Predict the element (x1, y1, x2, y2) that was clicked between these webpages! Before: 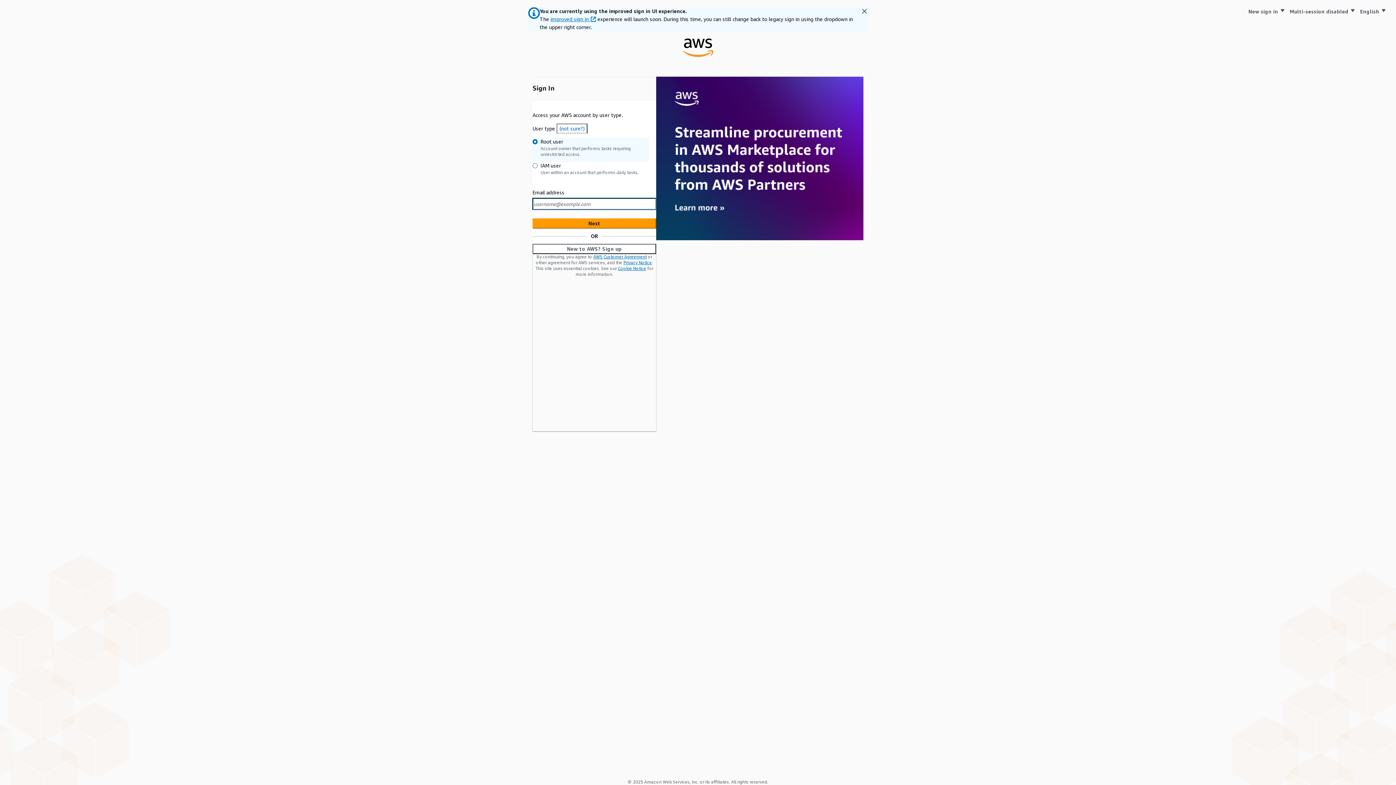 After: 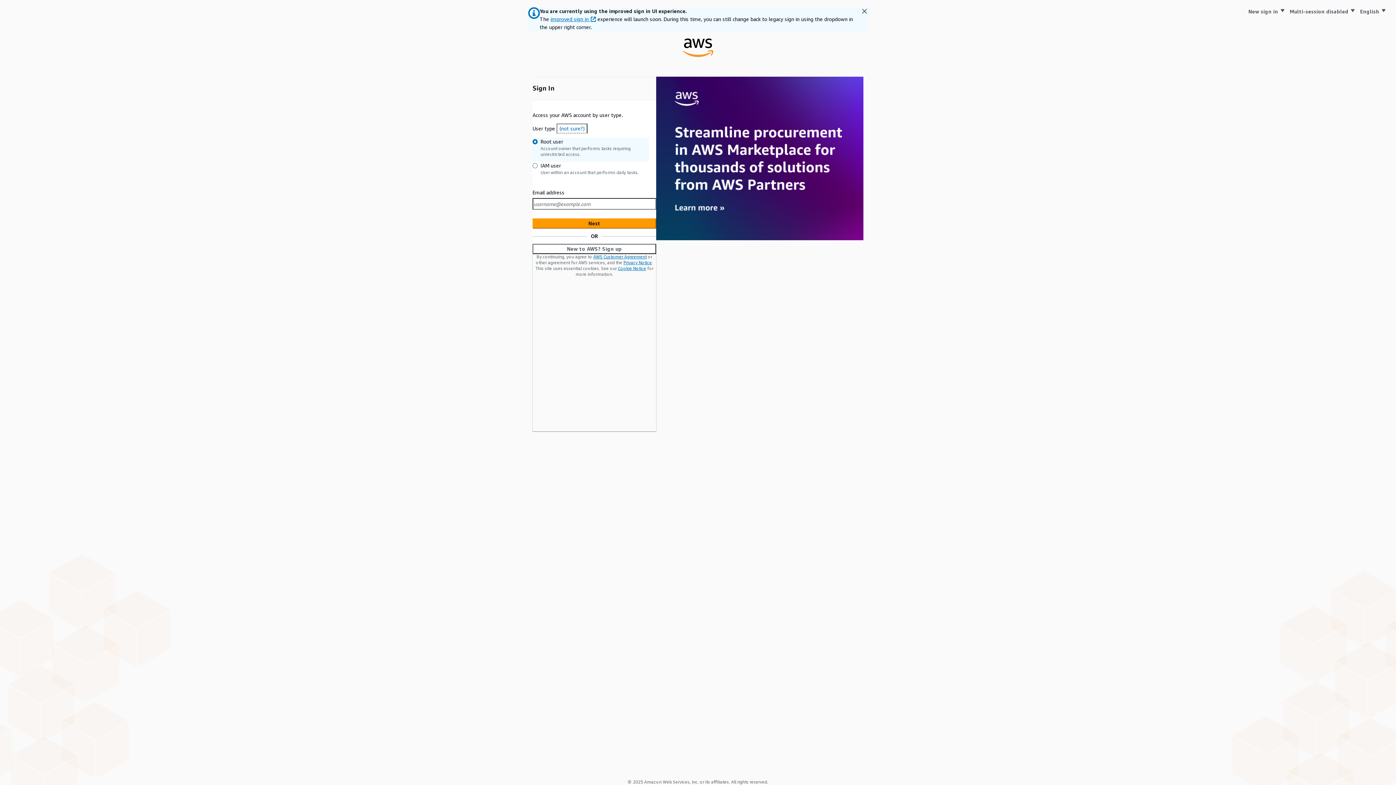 Action: bbox: (656, 235, 863, 241)